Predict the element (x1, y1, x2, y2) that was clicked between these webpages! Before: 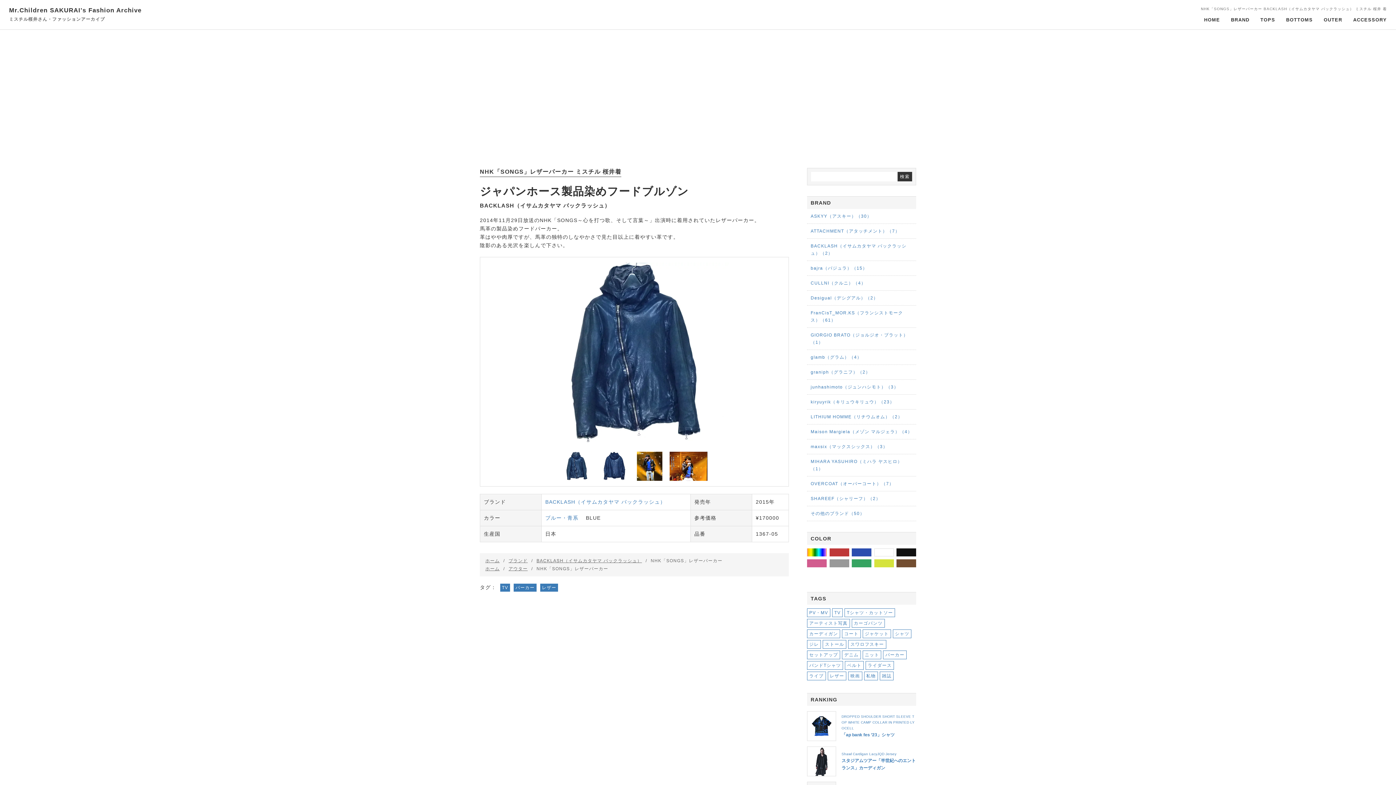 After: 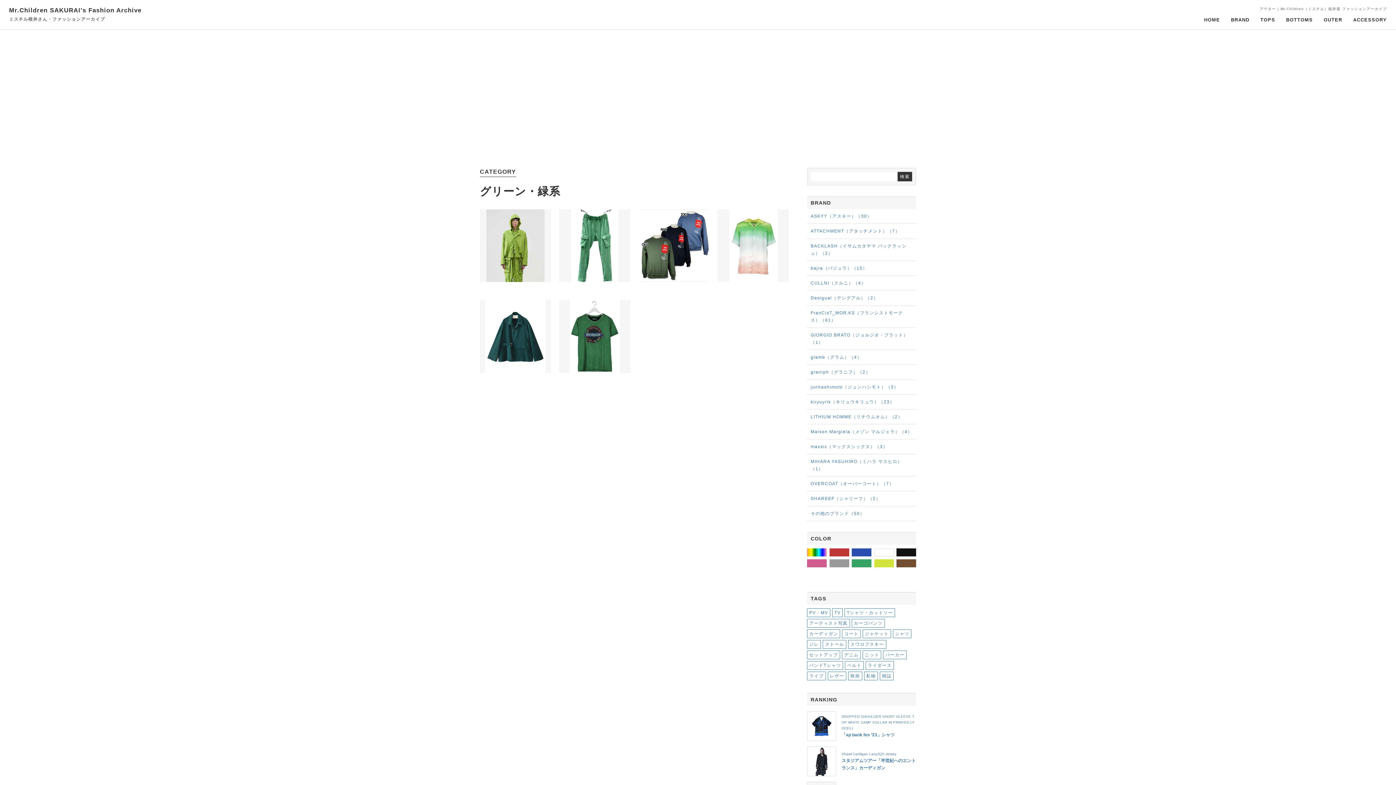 Action: bbox: (852, 559, 871, 567) label: グリーン・緑系